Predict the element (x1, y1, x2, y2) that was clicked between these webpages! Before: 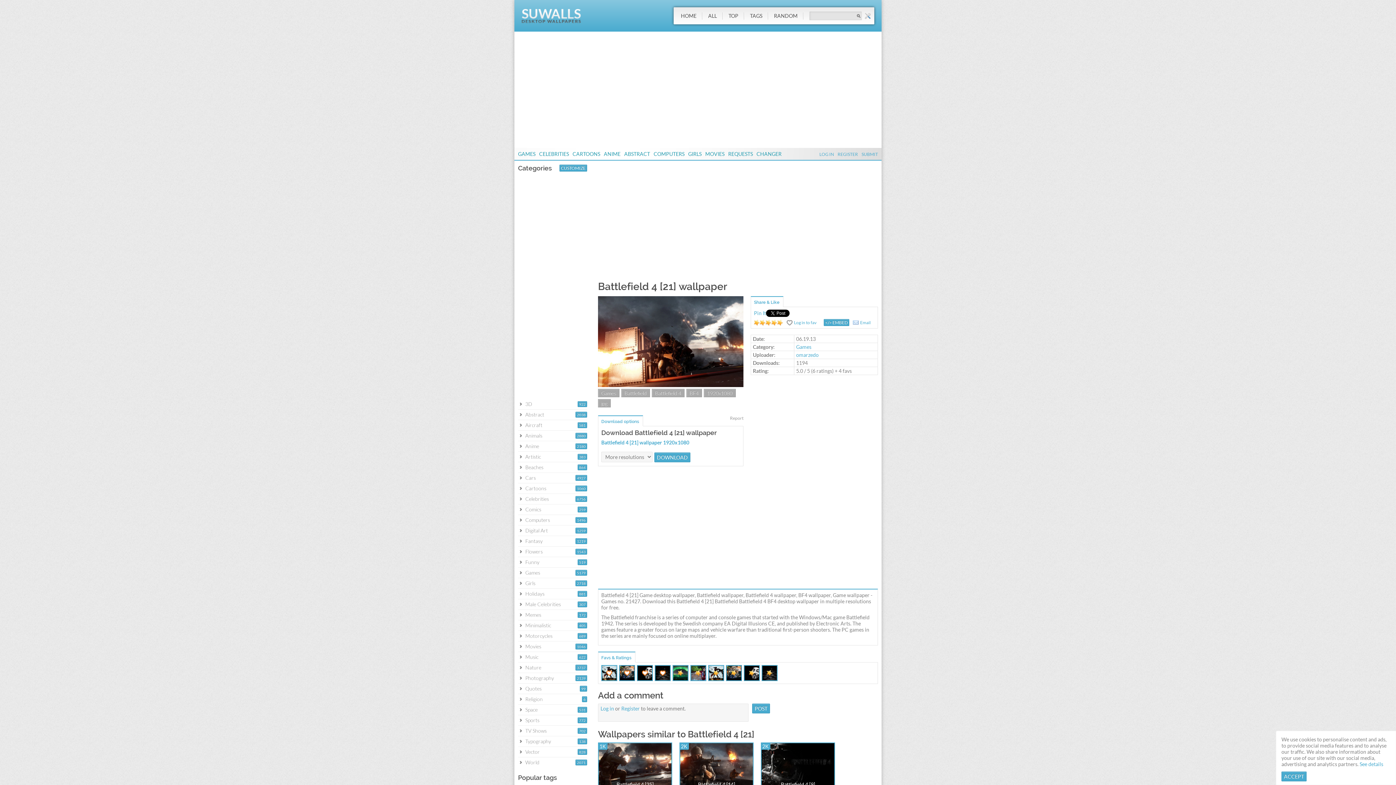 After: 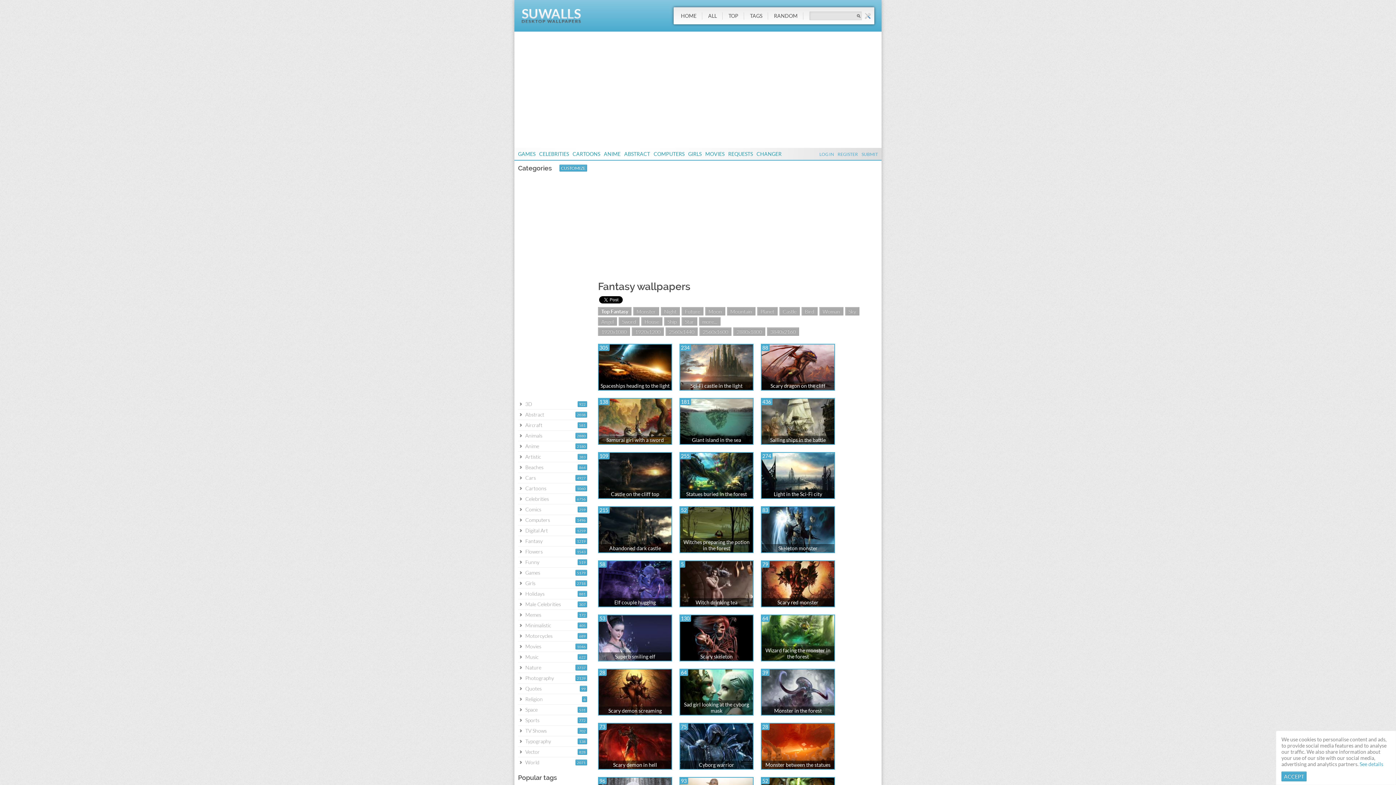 Action: label: Fantasy bbox: (525, 538, 542, 544)